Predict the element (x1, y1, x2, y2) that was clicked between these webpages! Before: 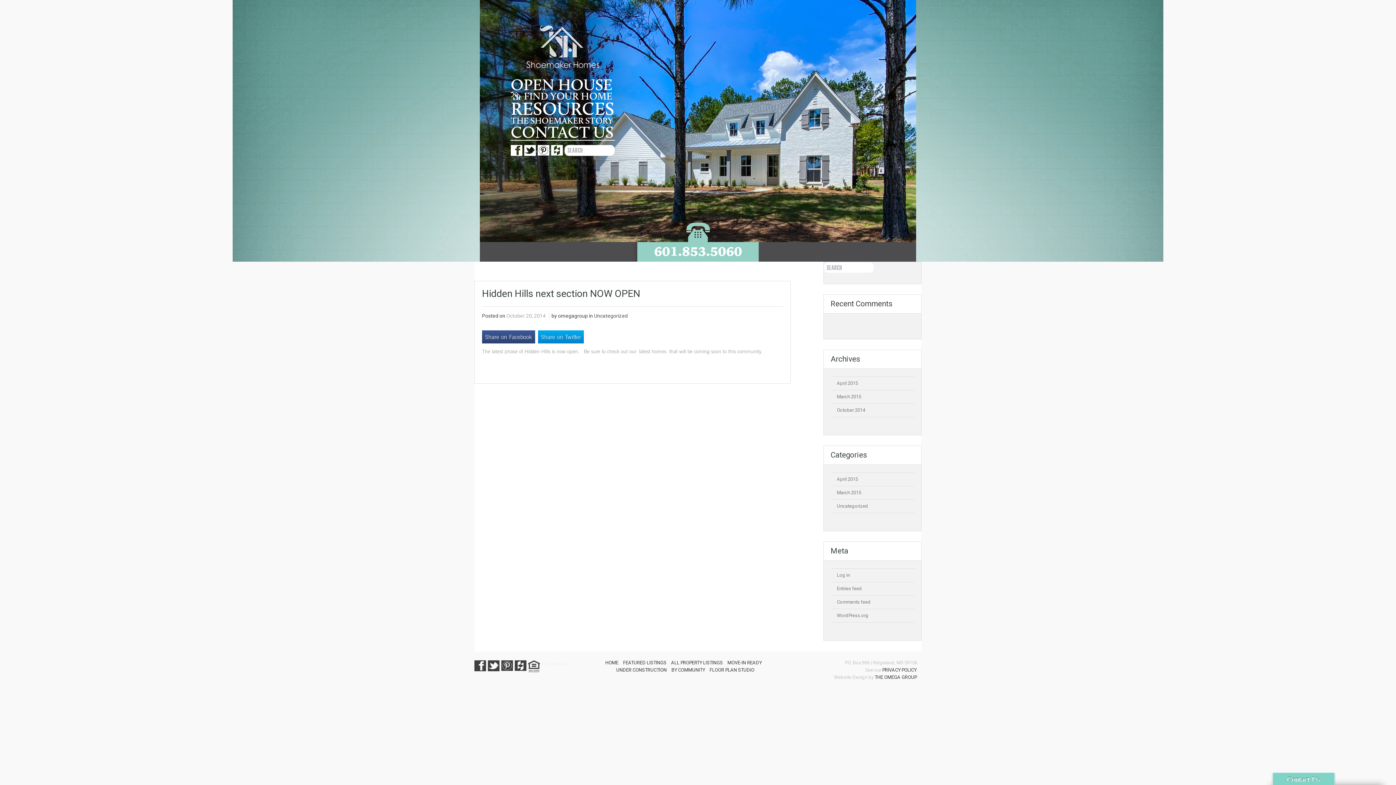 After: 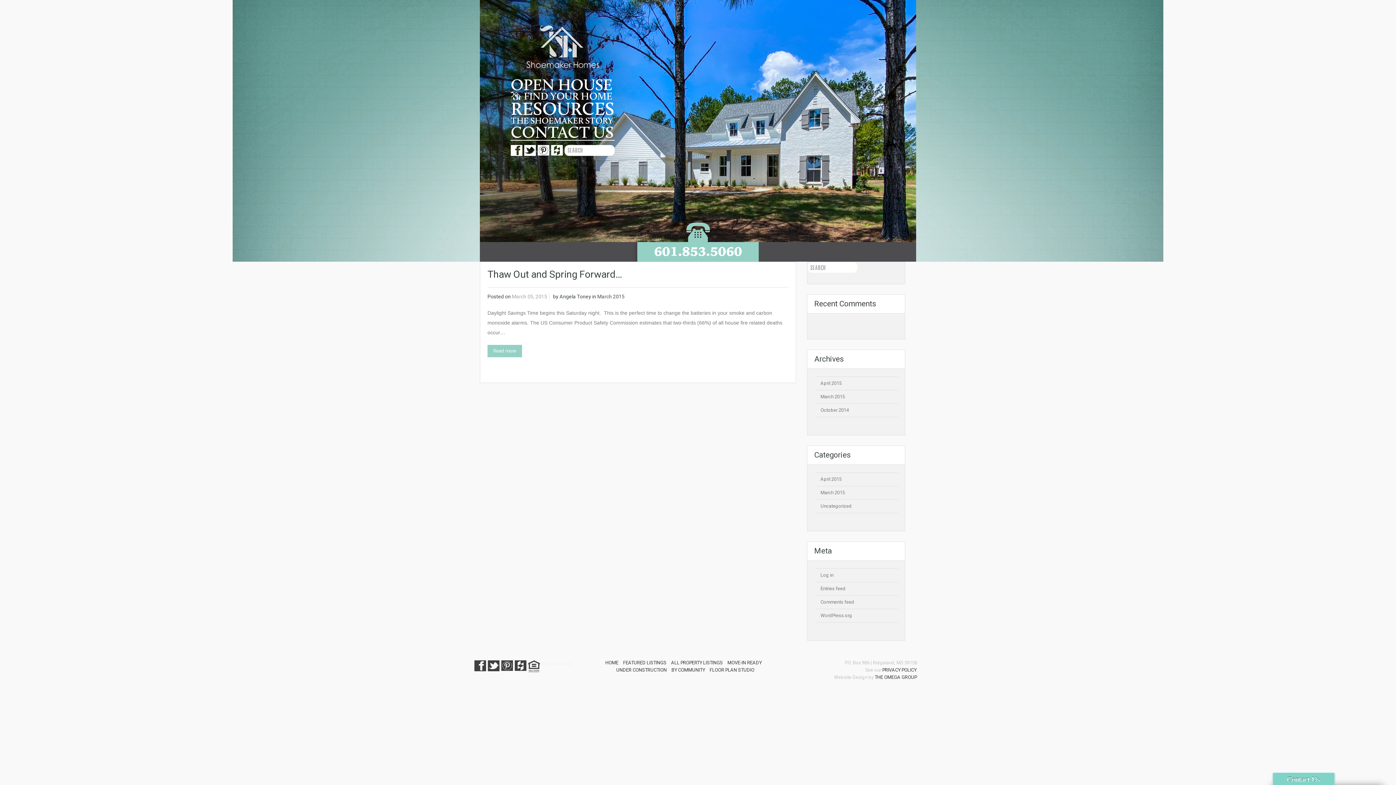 Action: label: March 2015 bbox: (837, 394, 861, 399)